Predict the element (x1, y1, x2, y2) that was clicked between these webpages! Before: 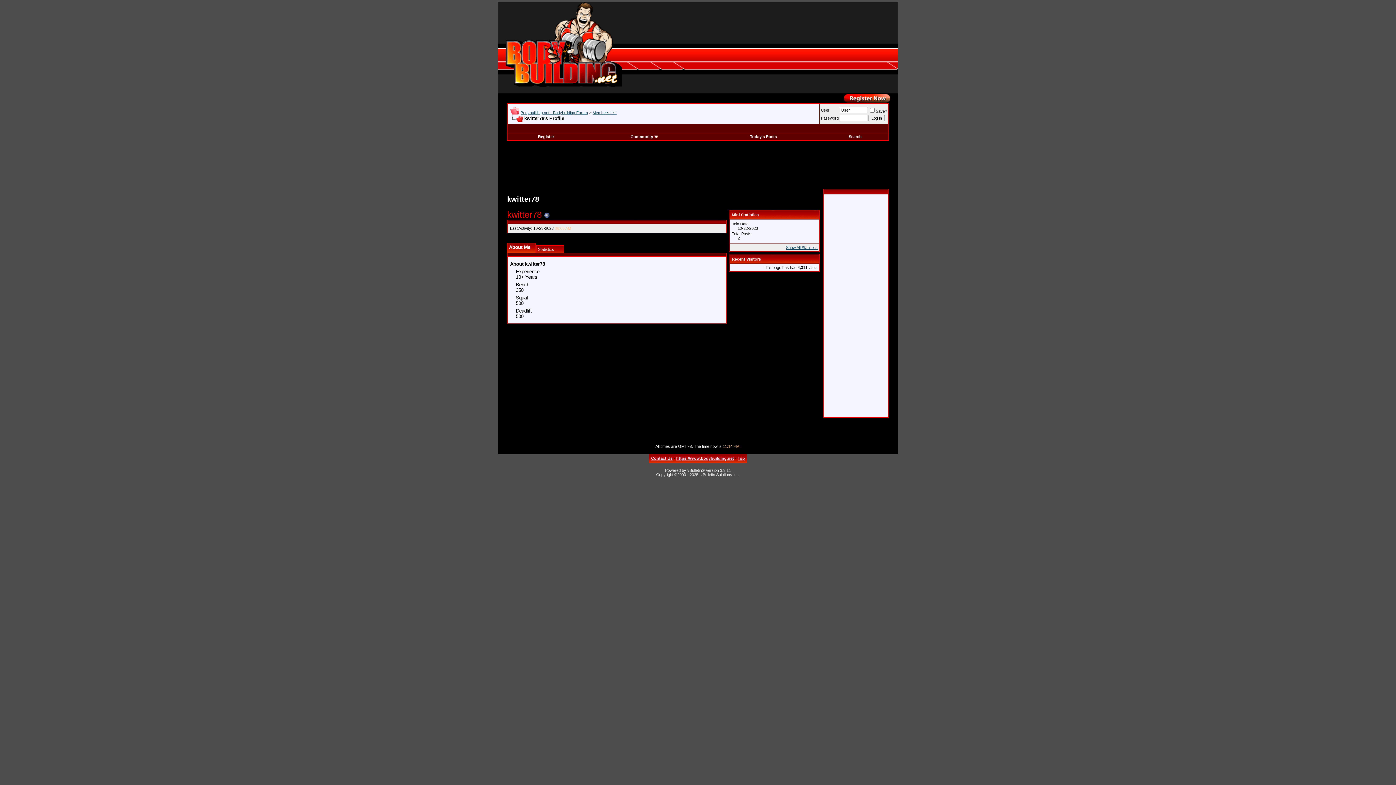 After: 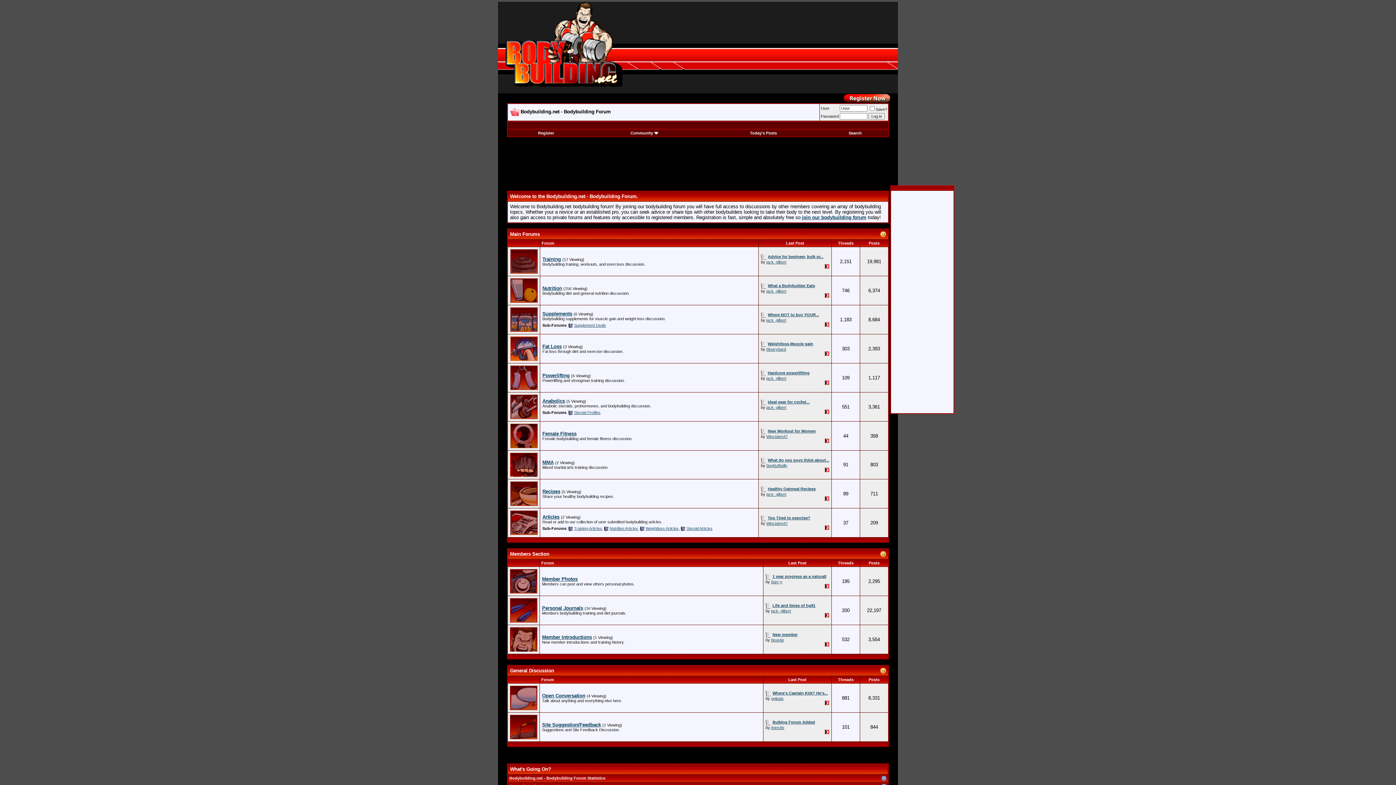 Action: label: Bodybuilding.net - Bodybuilding Forum bbox: (520, 110, 588, 114)